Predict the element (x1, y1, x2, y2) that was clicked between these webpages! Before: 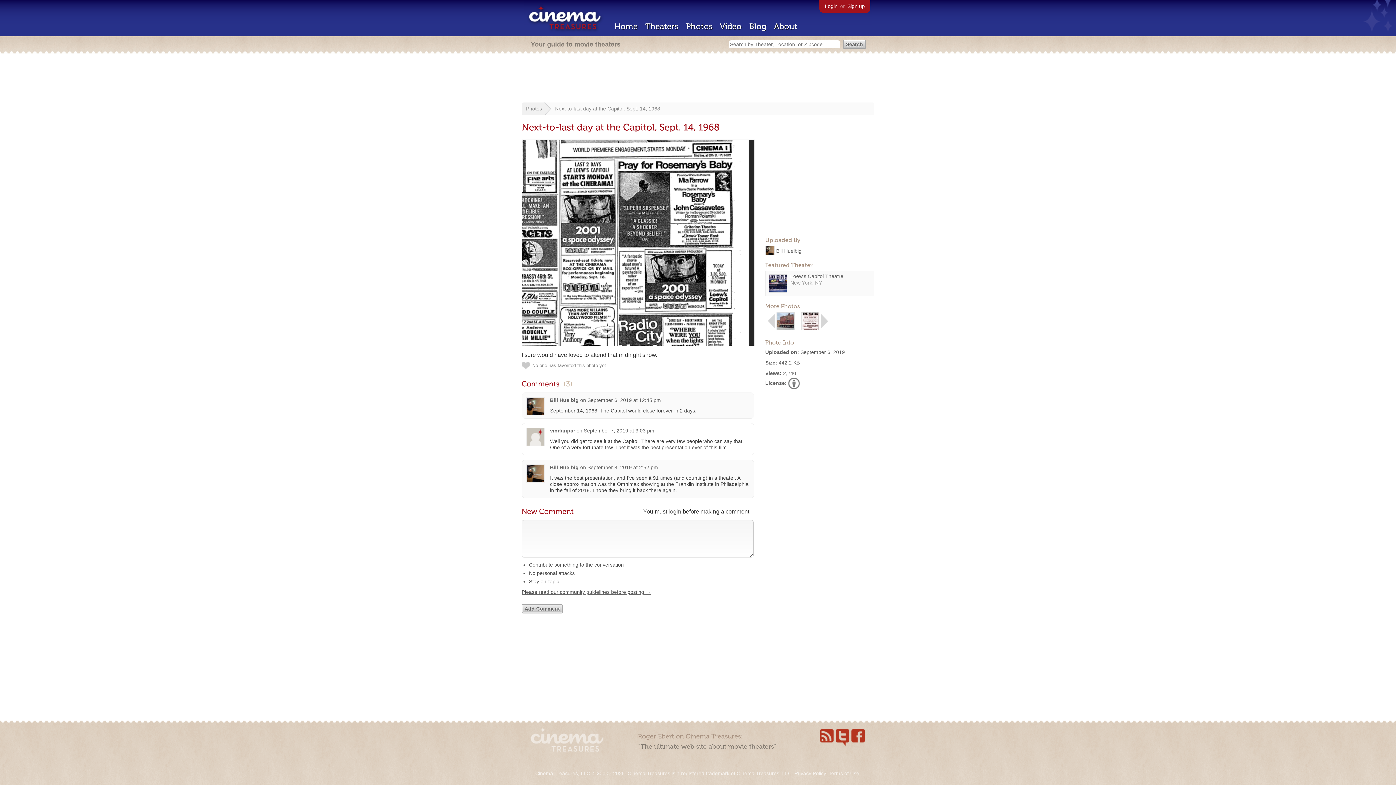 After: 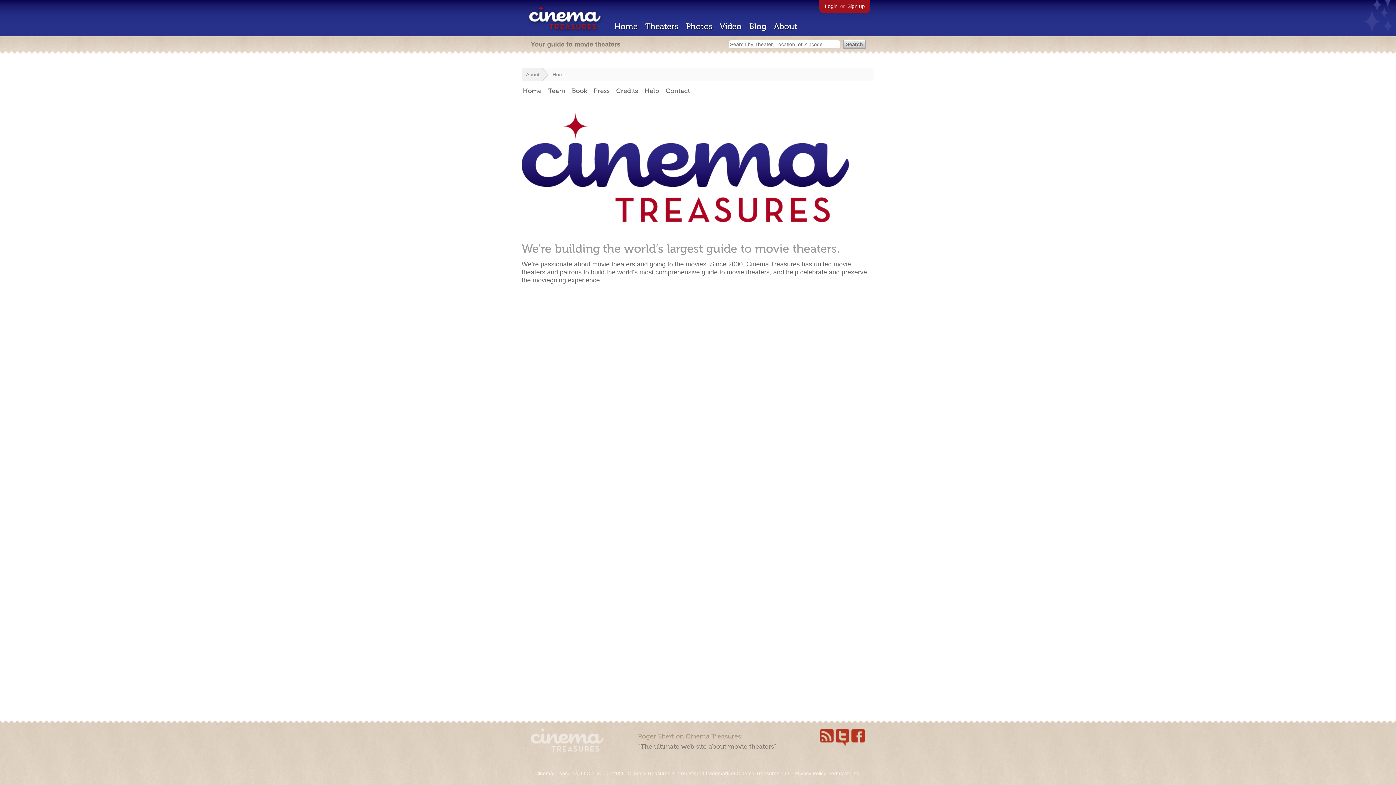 Action: bbox: (774, 21, 797, 31) label: About